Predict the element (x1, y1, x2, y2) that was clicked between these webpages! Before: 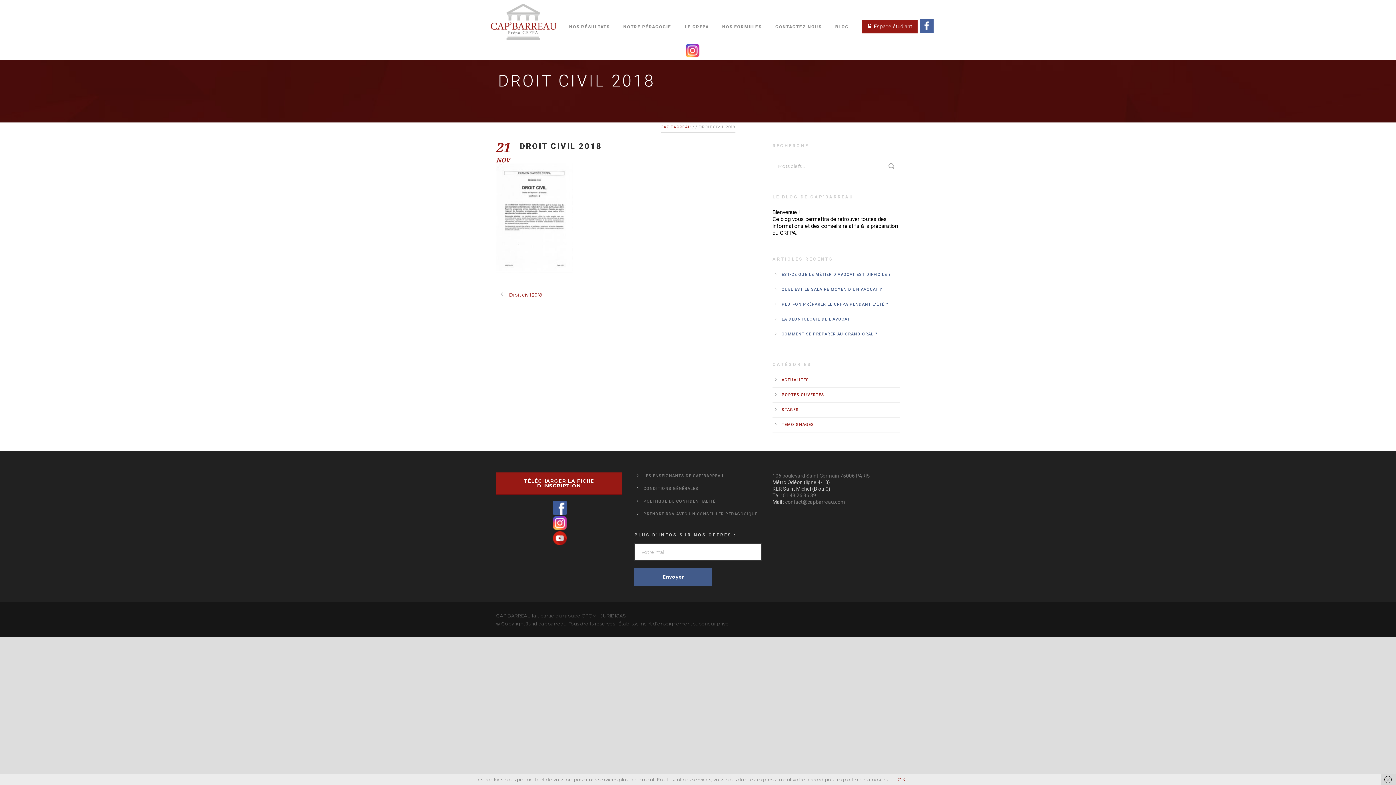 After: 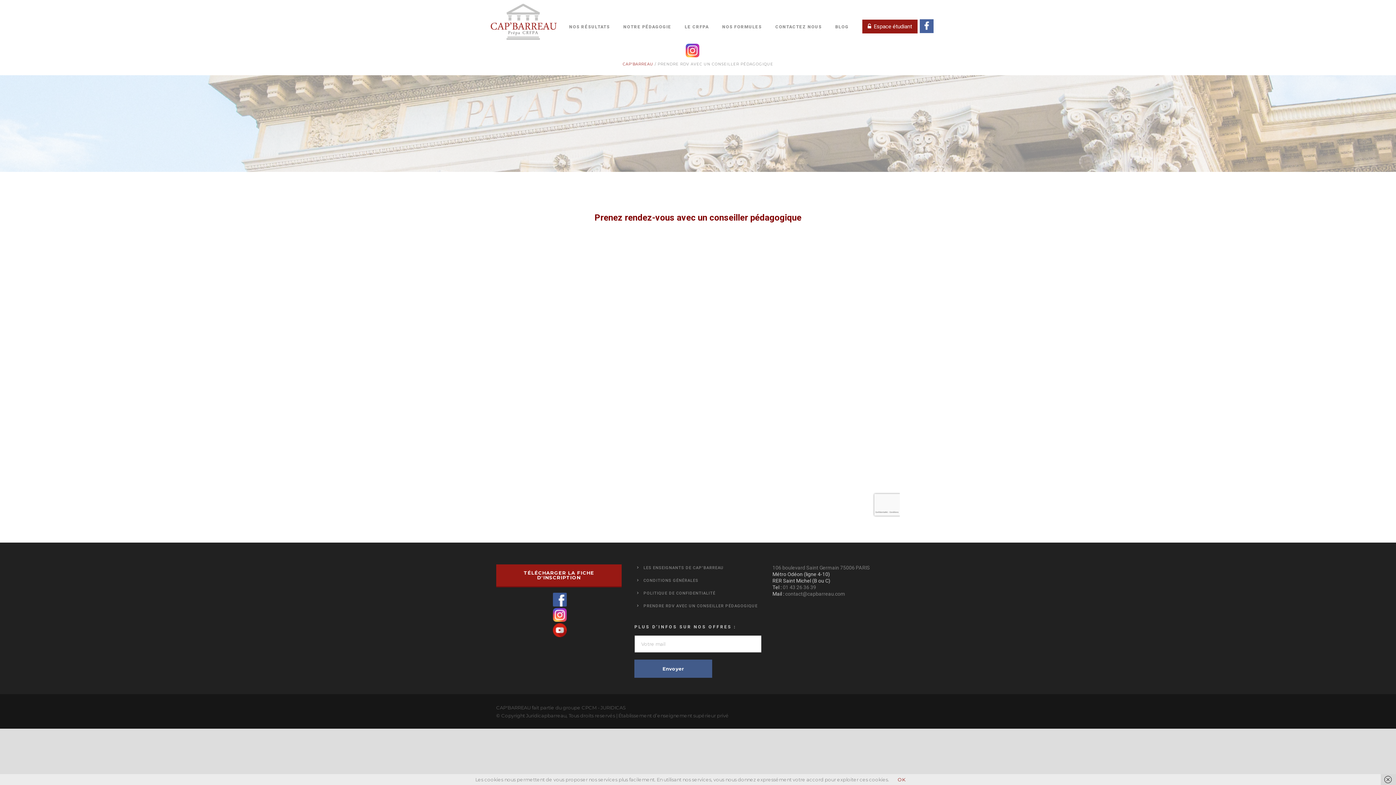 Action: bbox: (643, 512, 757, 516) label: PRENDRE RDV AVEC UN CONSEILLER PÉDAGOGIQUE